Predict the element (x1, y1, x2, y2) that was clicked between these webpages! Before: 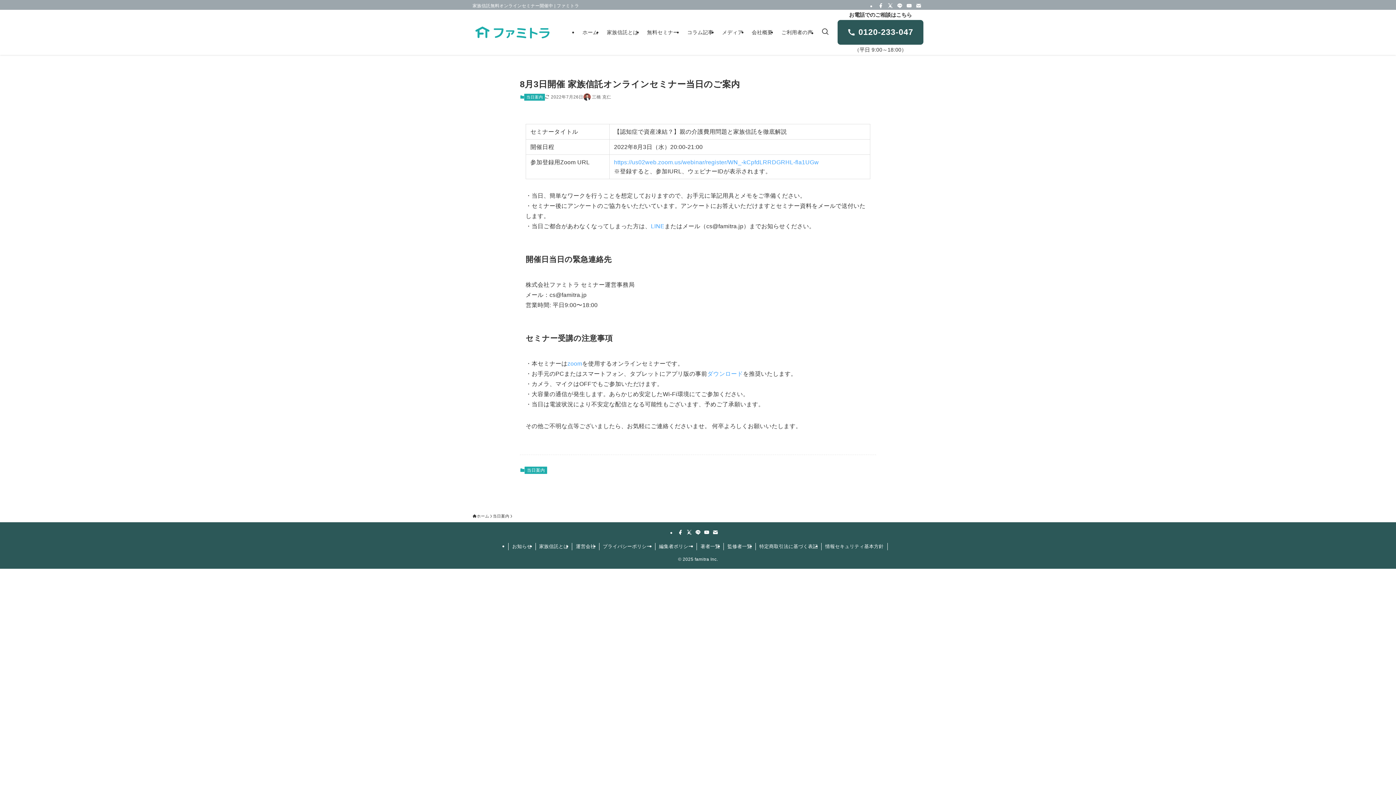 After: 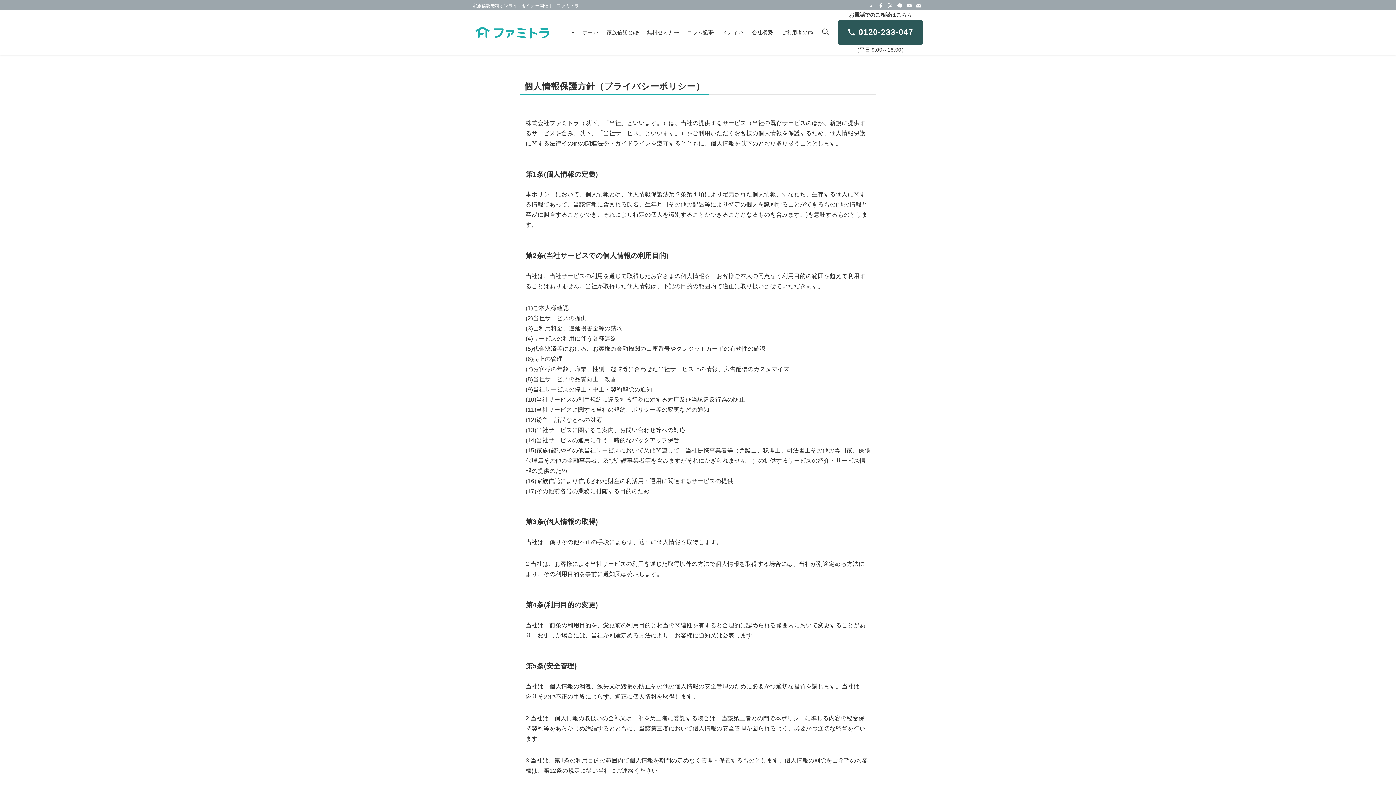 Action: bbox: (599, 543, 655, 550) label: プライバシーポリシー